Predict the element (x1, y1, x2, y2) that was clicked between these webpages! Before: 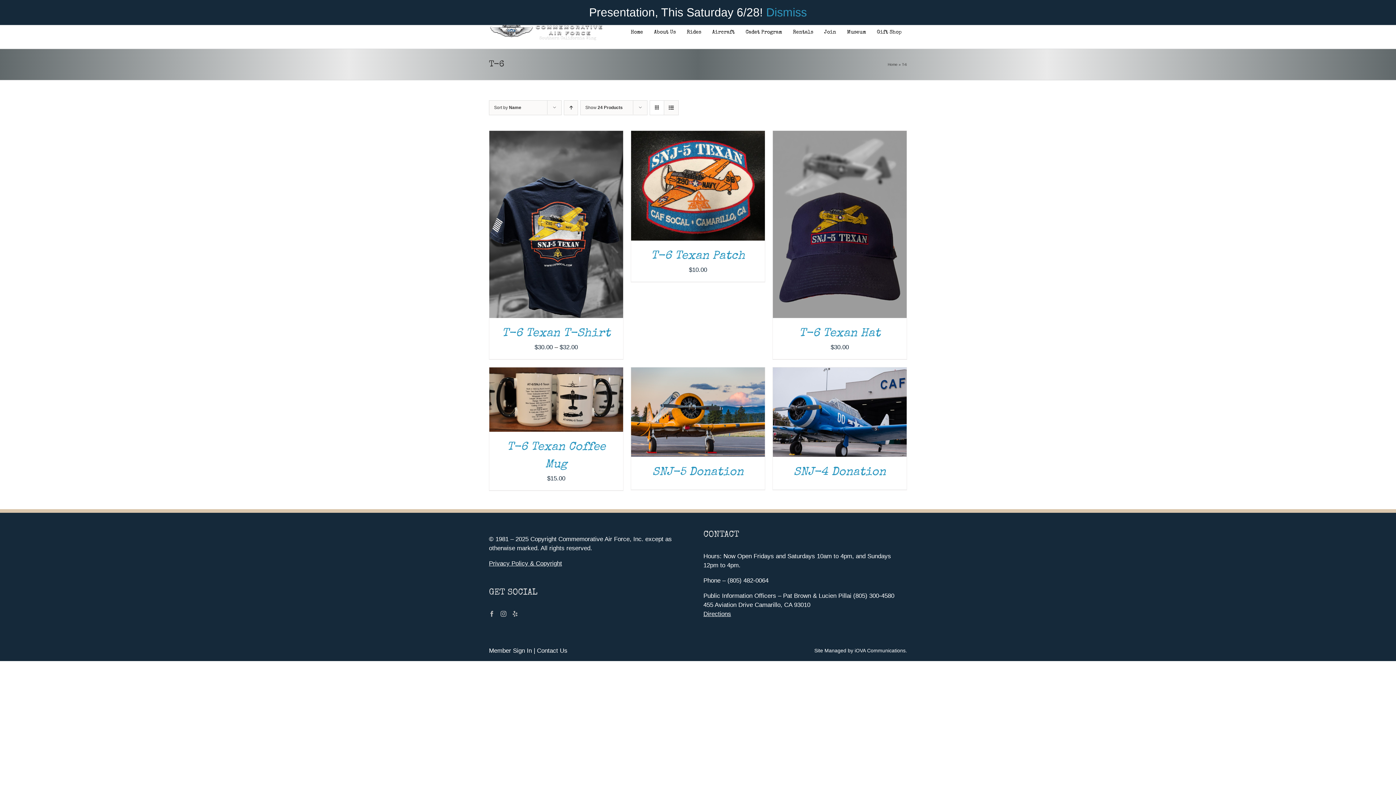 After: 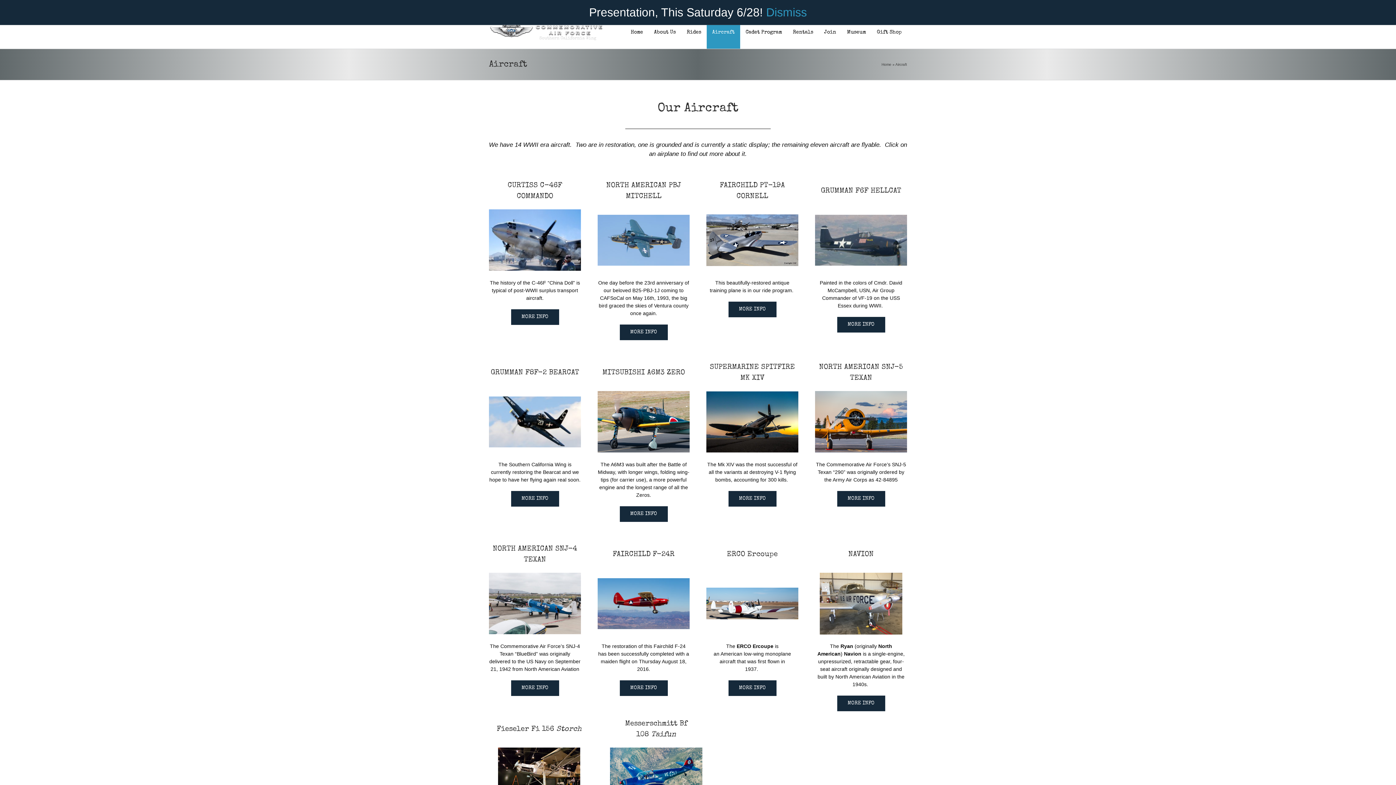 Action: bbox: (706, 16, 740, 48) label: Aircraft